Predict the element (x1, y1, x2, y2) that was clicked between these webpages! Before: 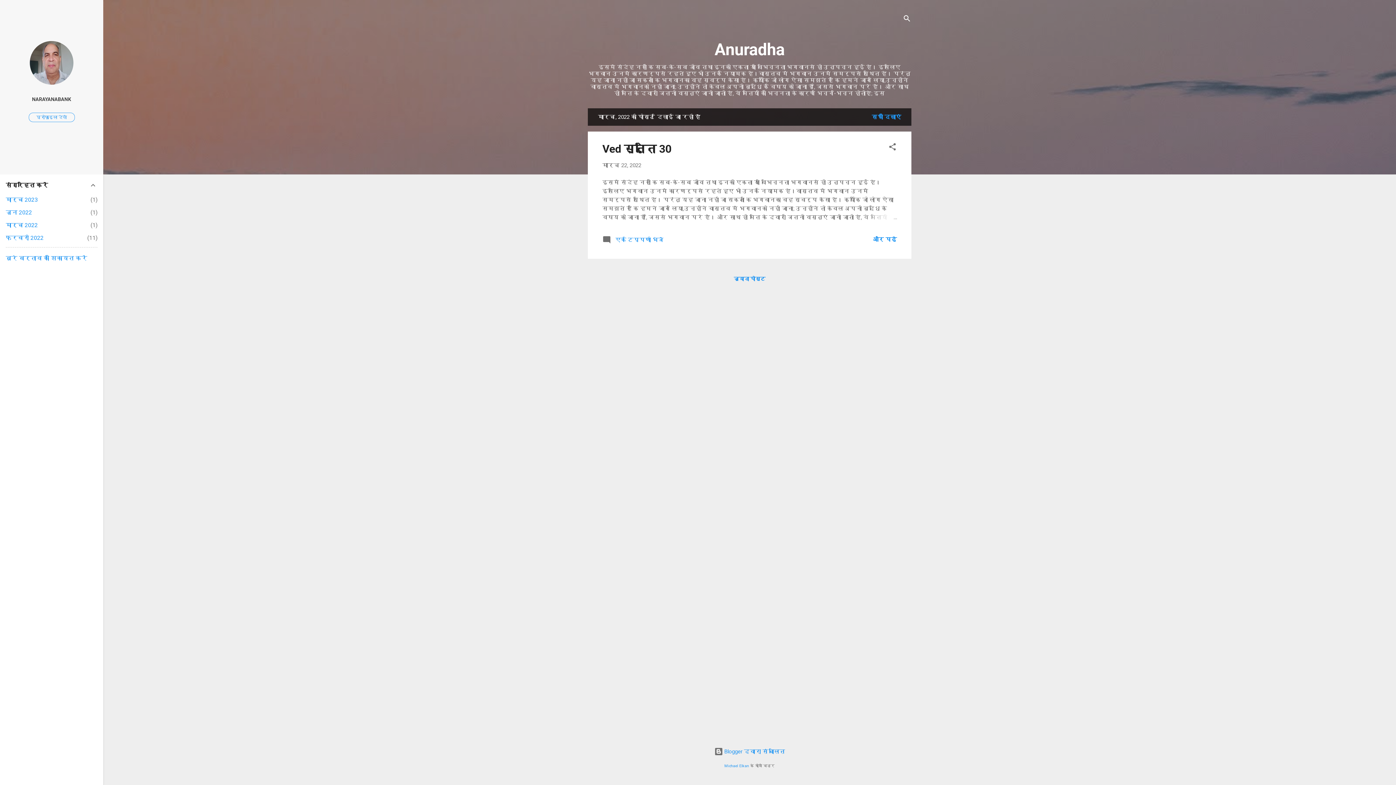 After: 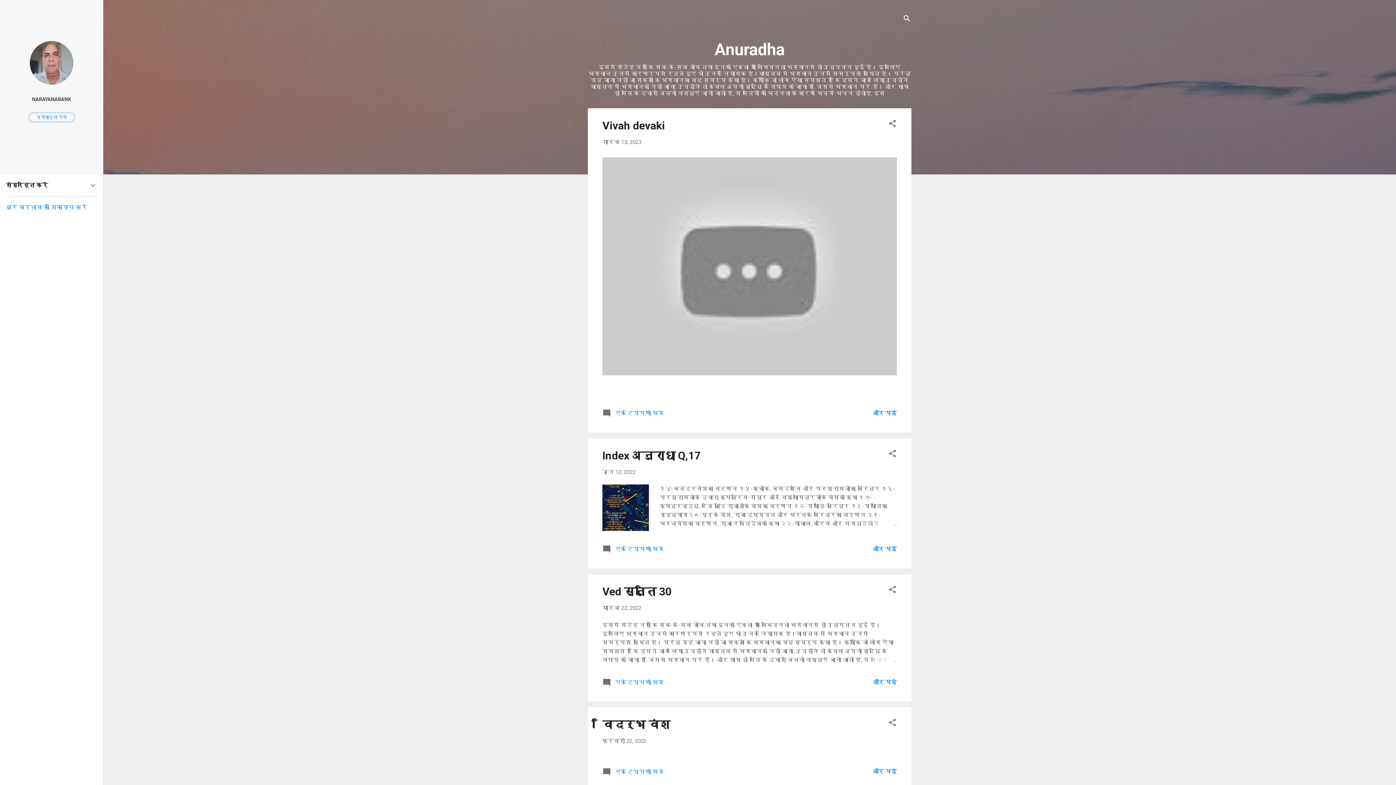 Action: label: Anuradha bbox: (714, 40, 784, 59)